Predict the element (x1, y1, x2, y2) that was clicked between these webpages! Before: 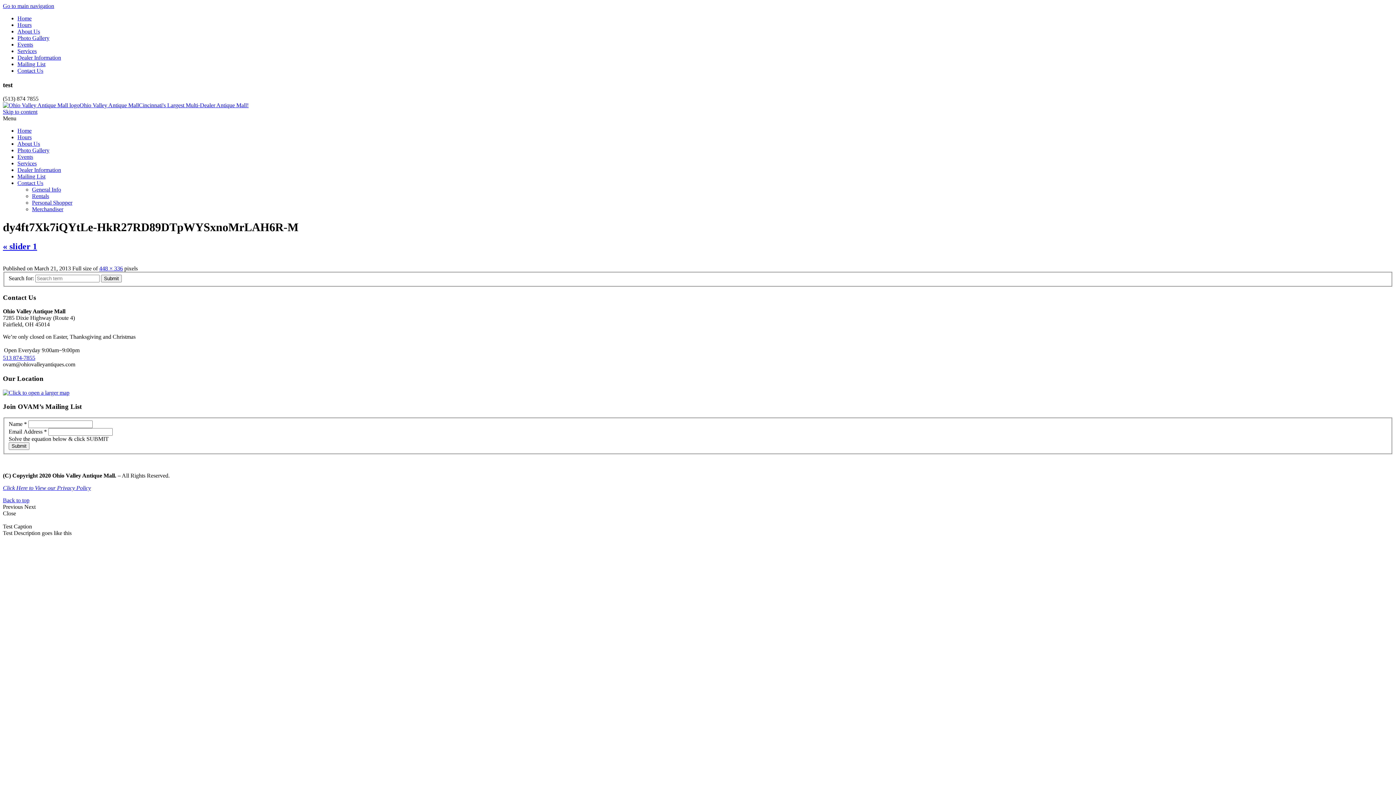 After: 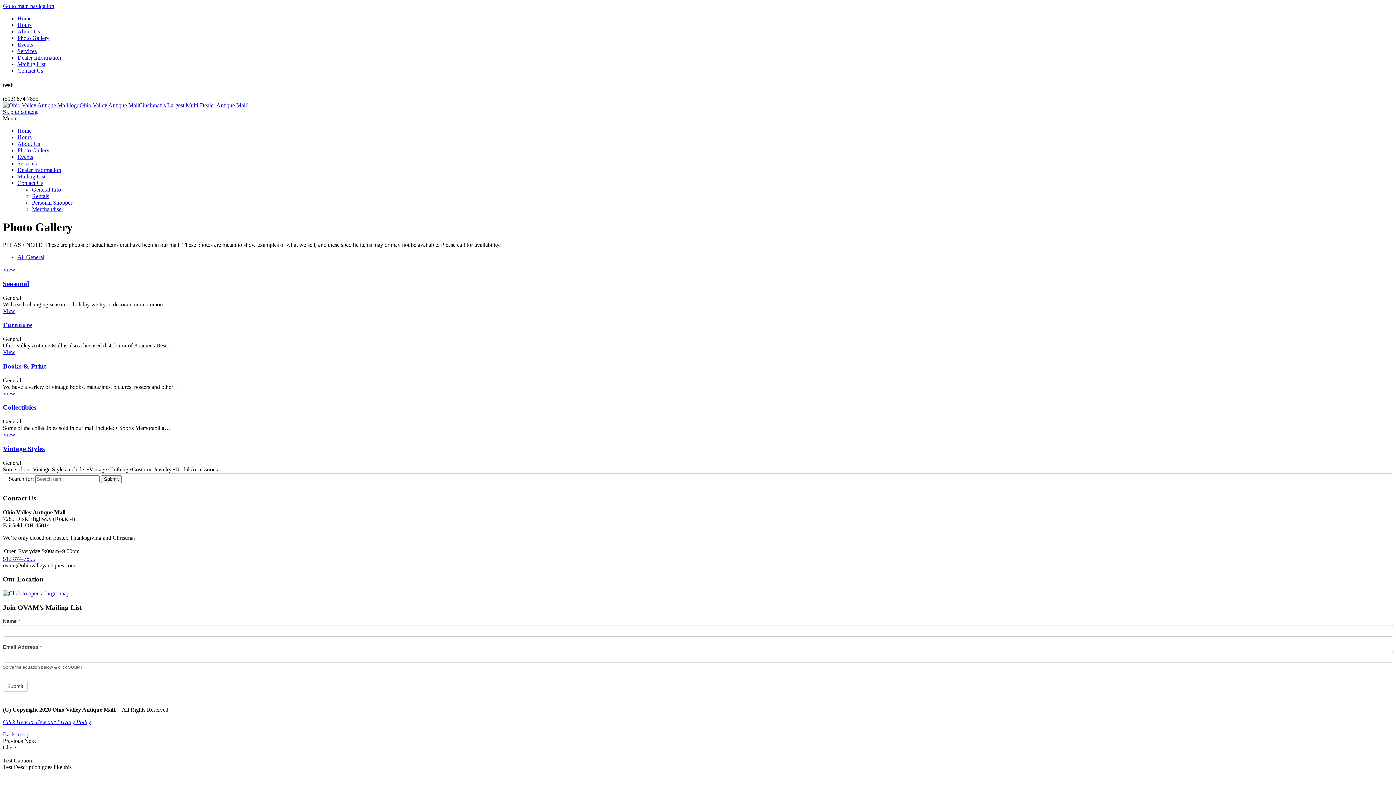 Action: bbox: (17, 34, 49, 41) label: Photo Gallery